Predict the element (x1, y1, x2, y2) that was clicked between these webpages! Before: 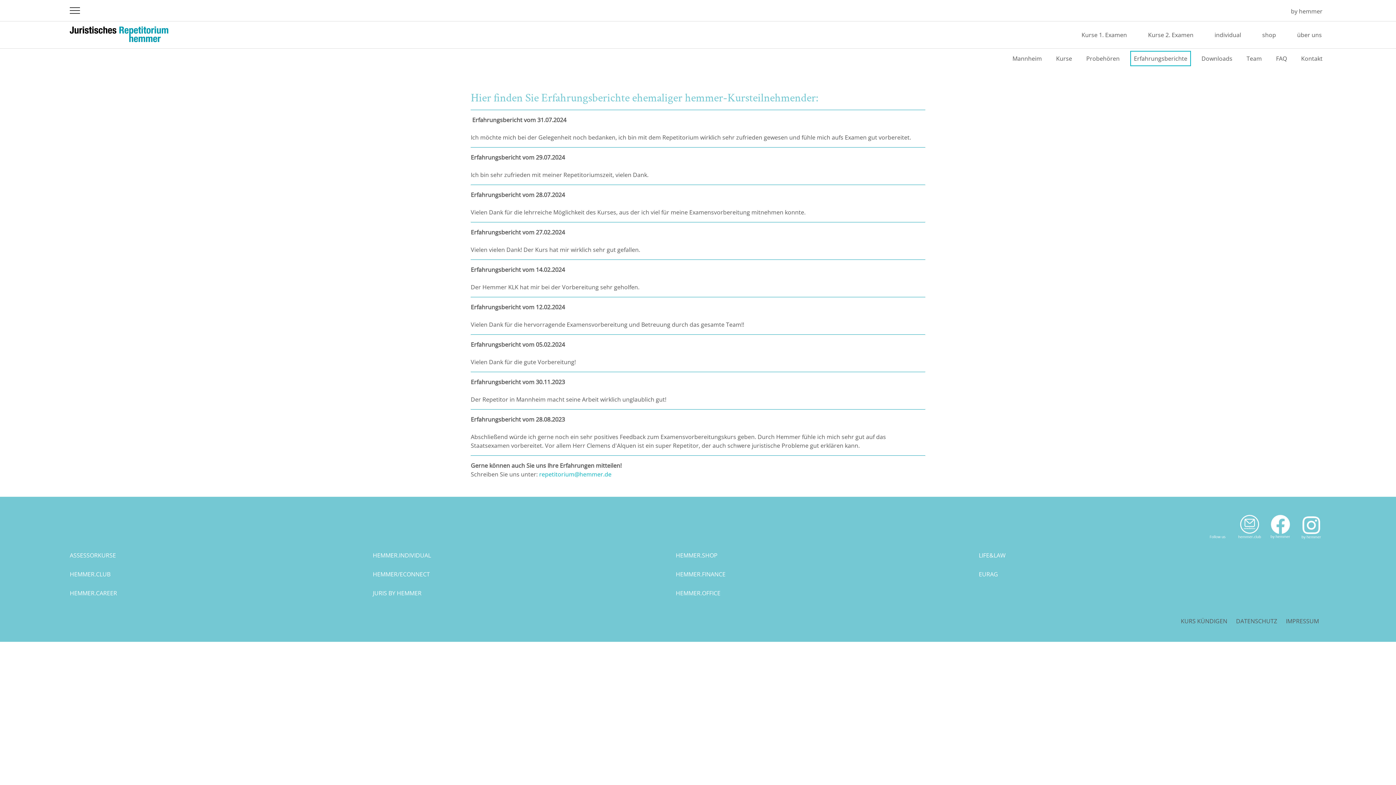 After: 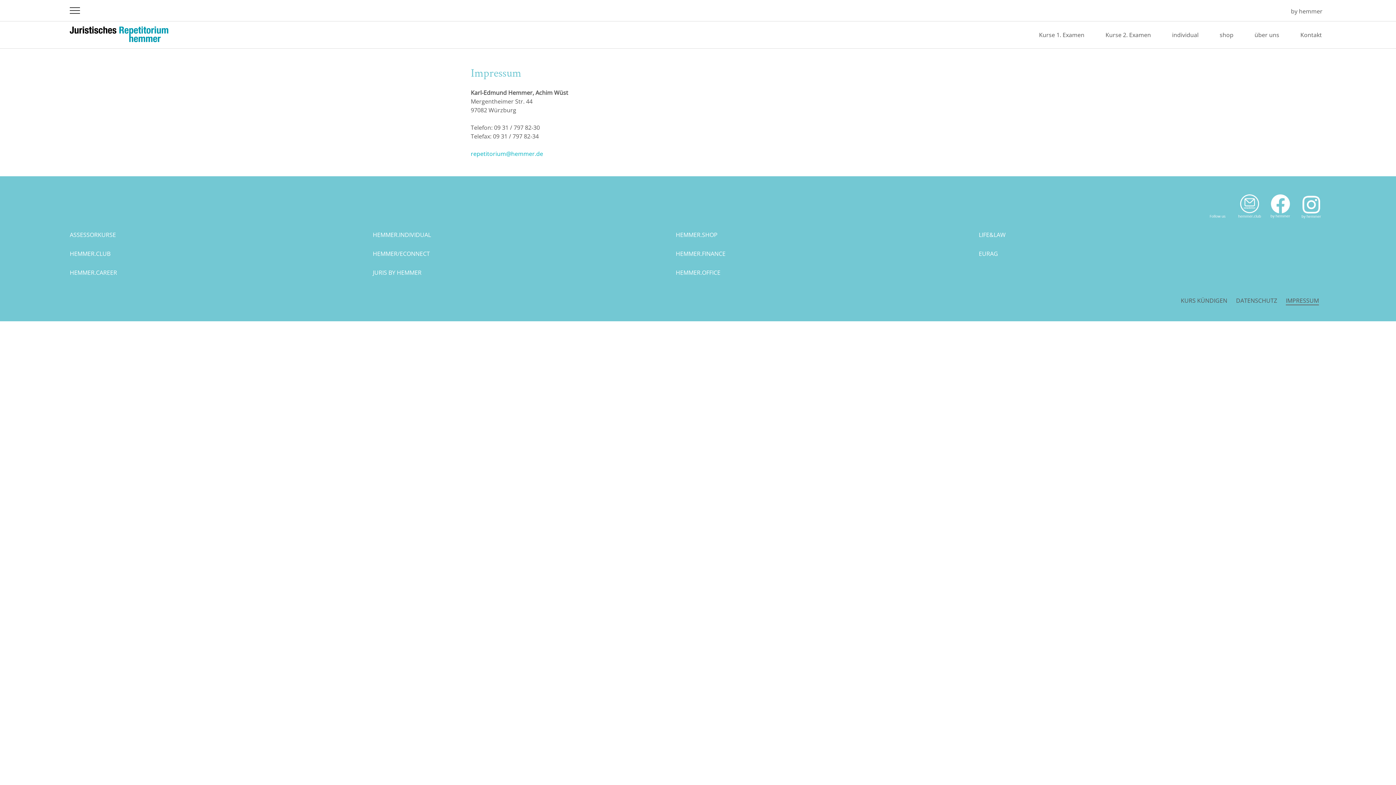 Action: bbox: (1286, 617, 1319, 625) label: IMPRESSUM